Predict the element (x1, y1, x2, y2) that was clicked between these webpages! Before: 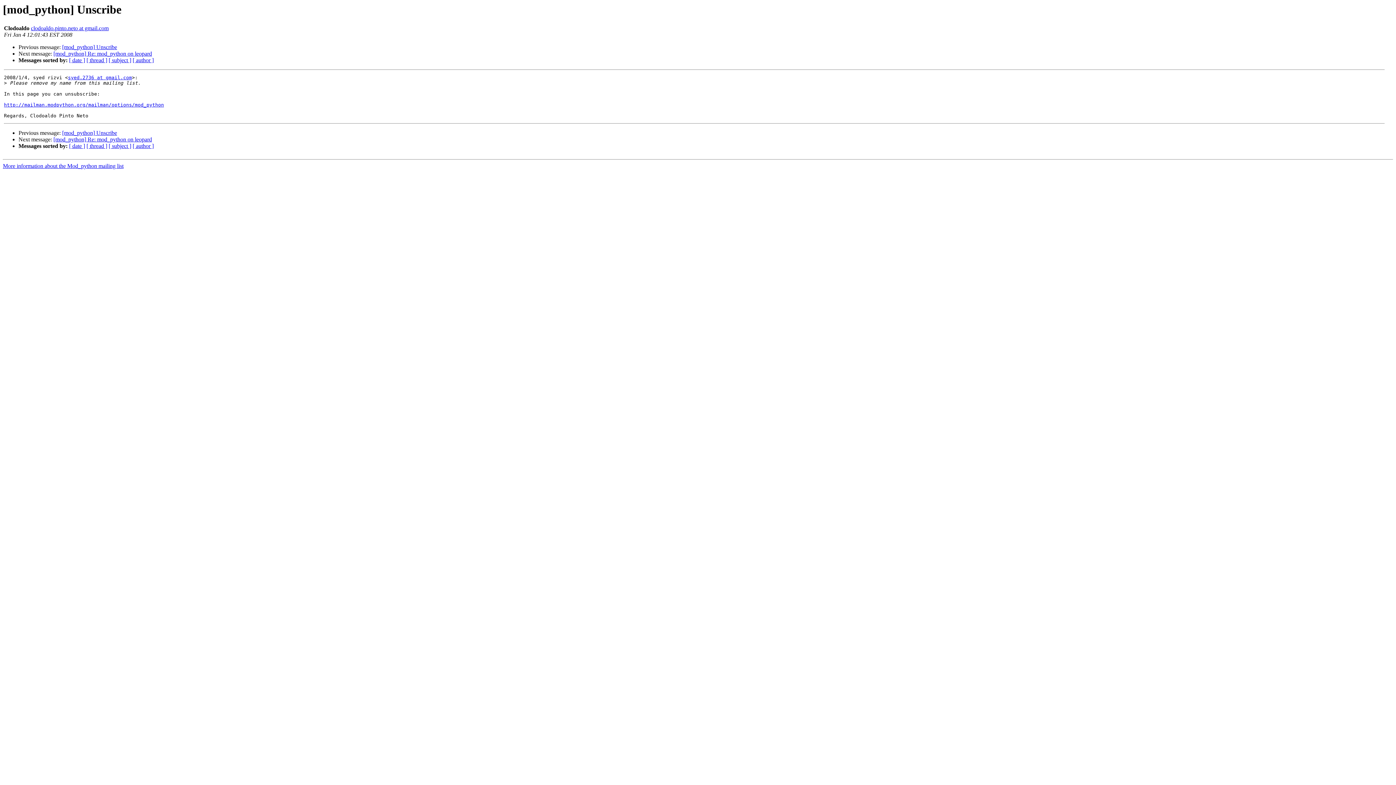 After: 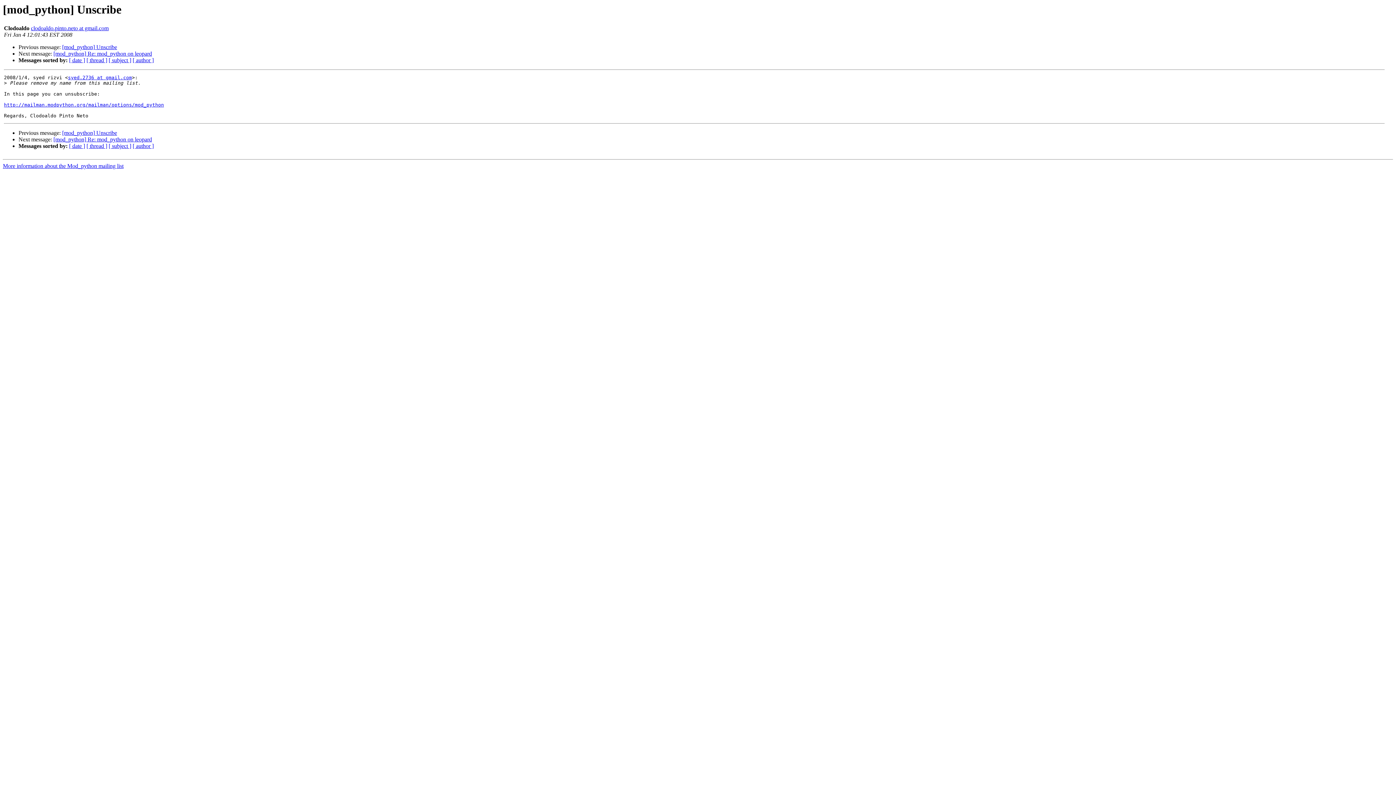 Action: bbox: (30, 25, 108, 31) label: clodoaldo.pinto.neto at gmail.com